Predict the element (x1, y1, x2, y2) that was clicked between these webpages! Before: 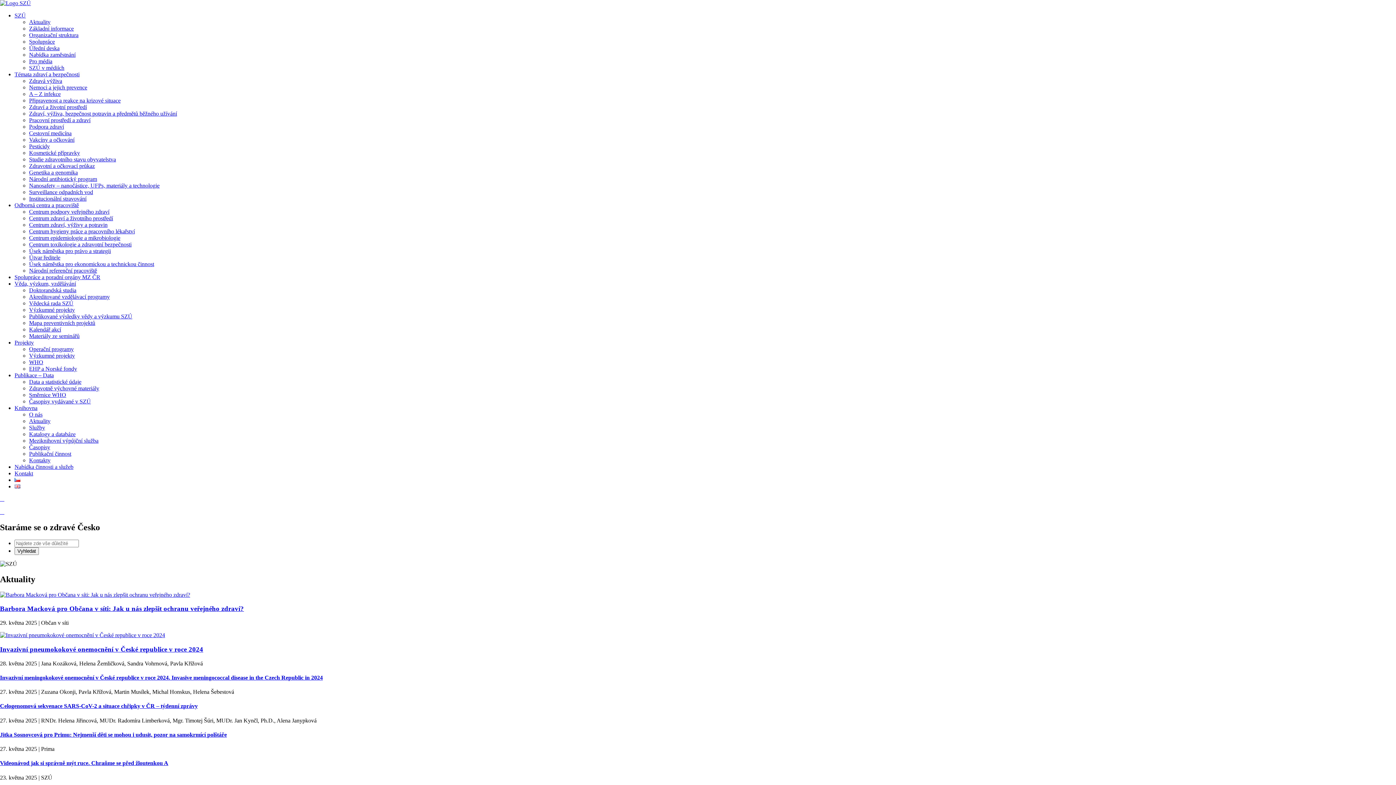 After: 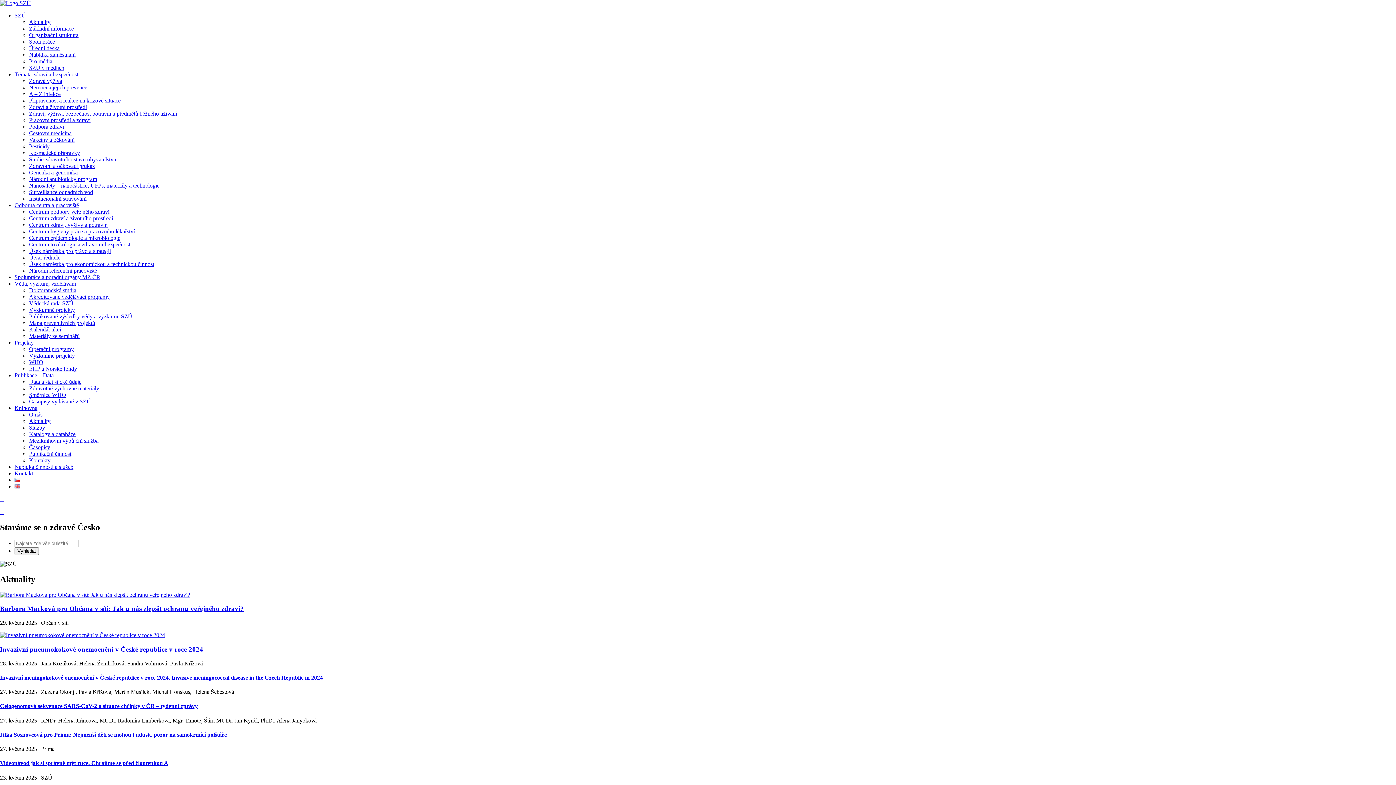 Action: bbox: (2, 496, 4, 502) label:  